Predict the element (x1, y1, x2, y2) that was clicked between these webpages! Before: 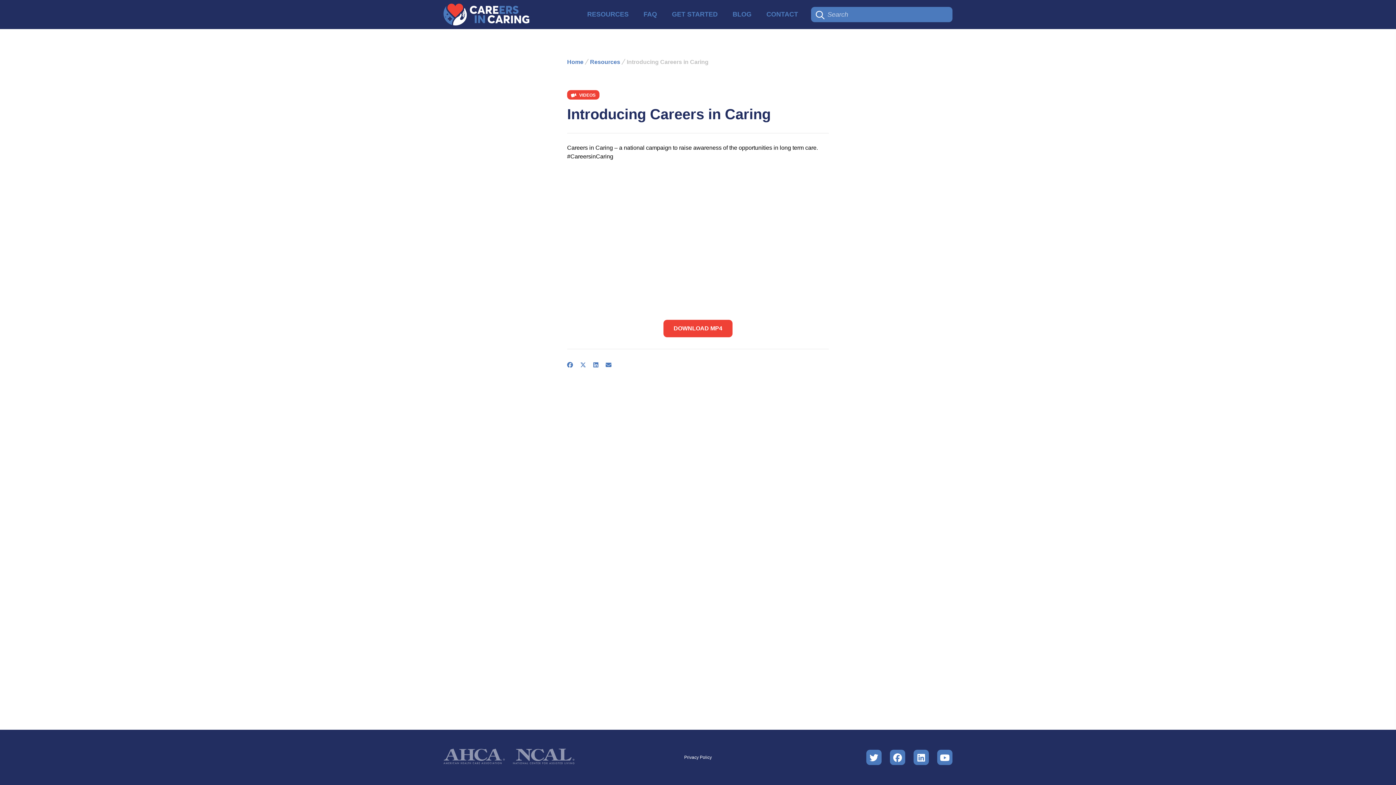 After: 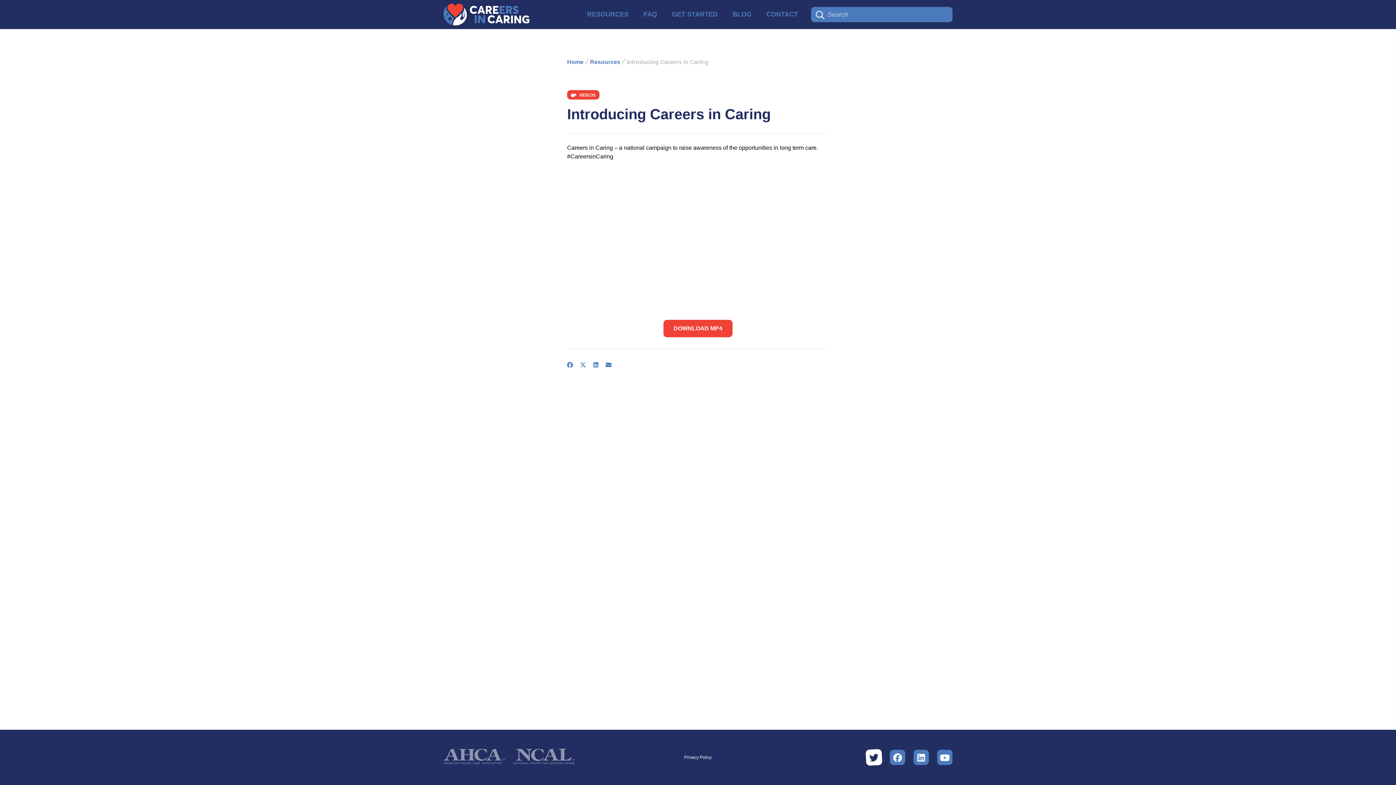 Action: bbox: (866, 750, 881, 765)